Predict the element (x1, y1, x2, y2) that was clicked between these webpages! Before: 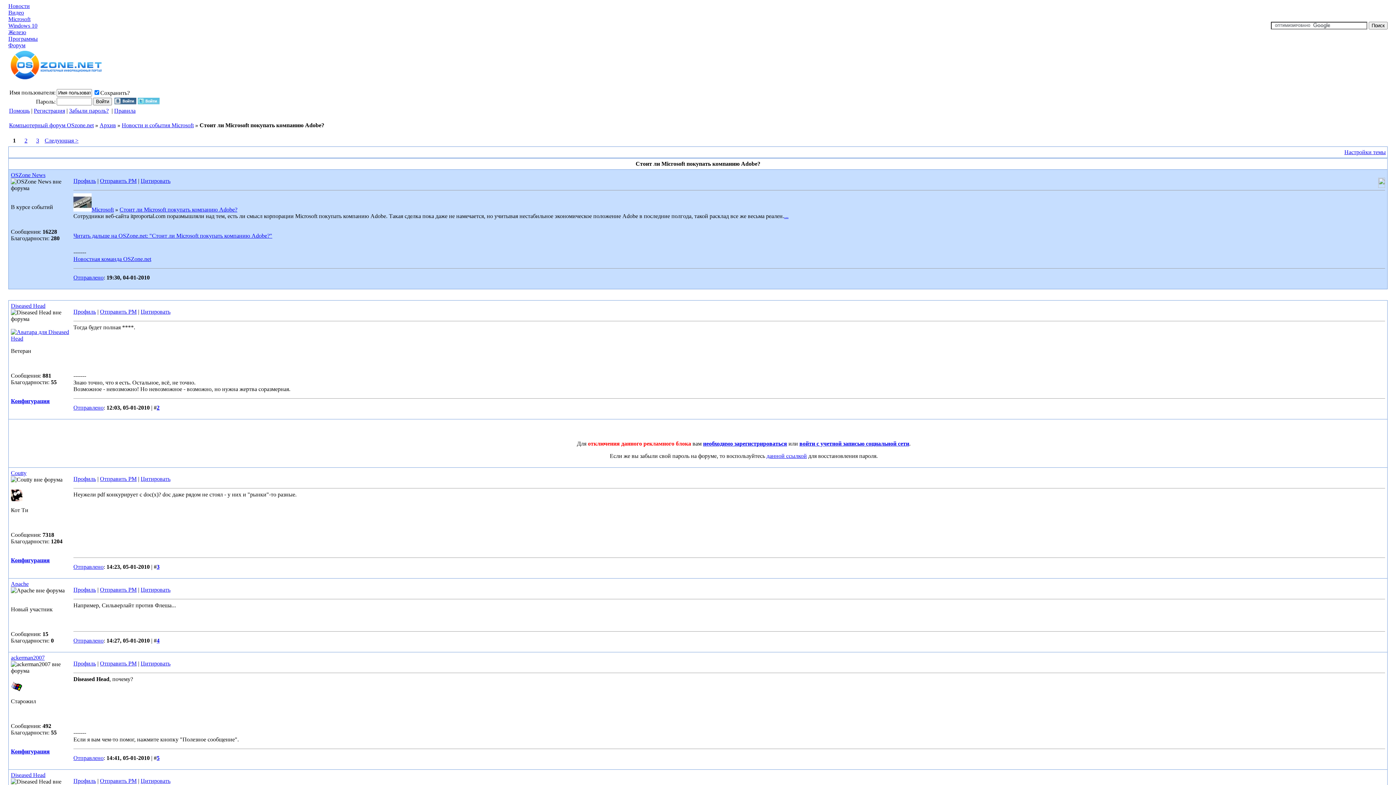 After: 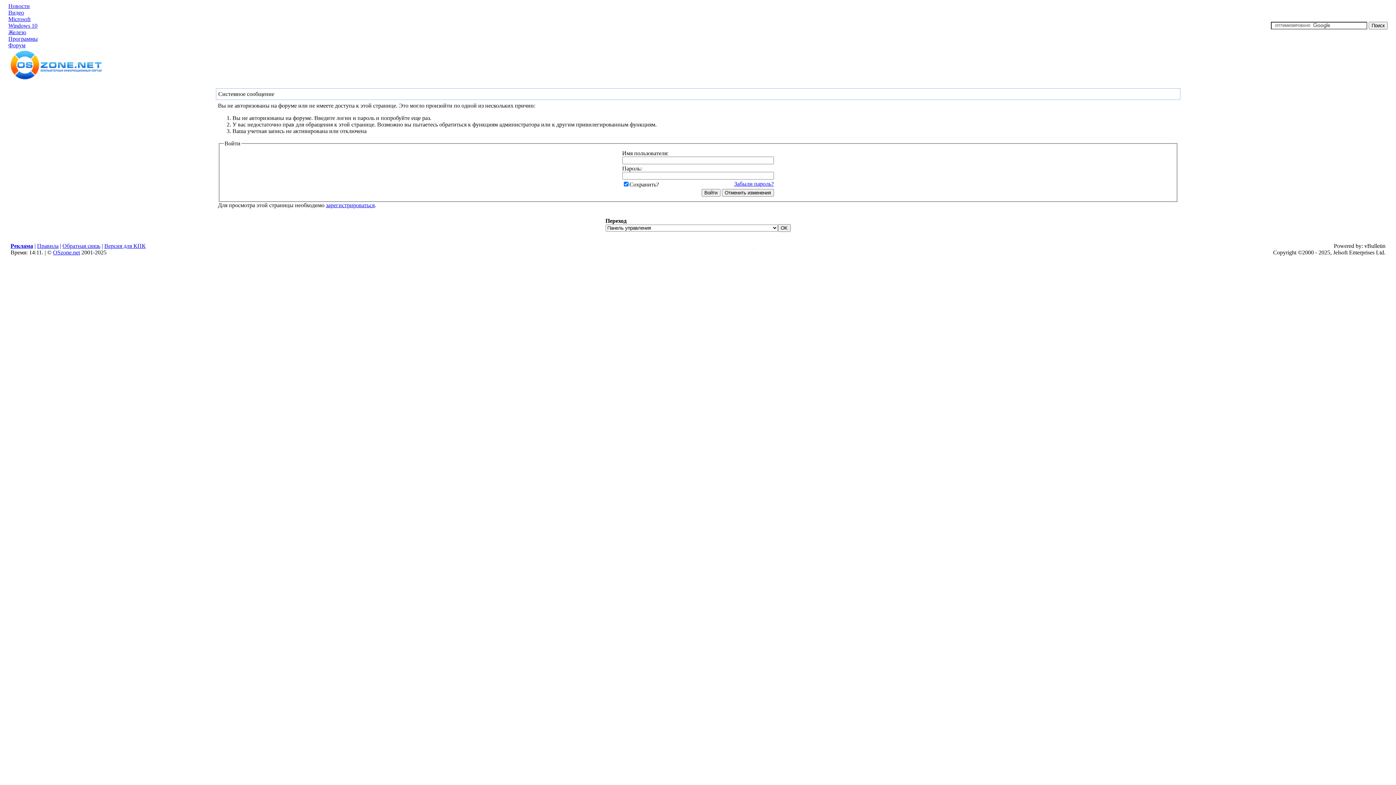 Action: bbox: (100, 586, 136, 593) label: Отправить PM